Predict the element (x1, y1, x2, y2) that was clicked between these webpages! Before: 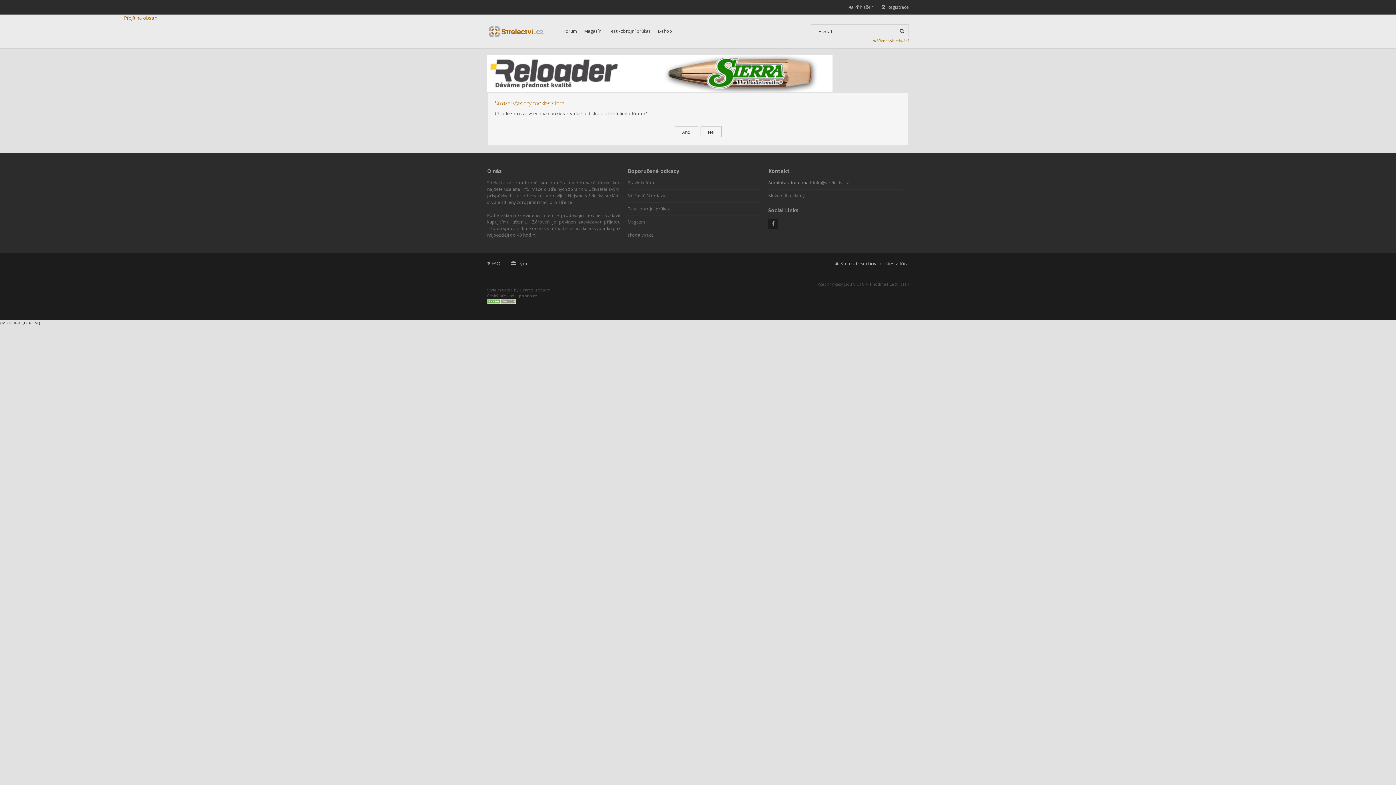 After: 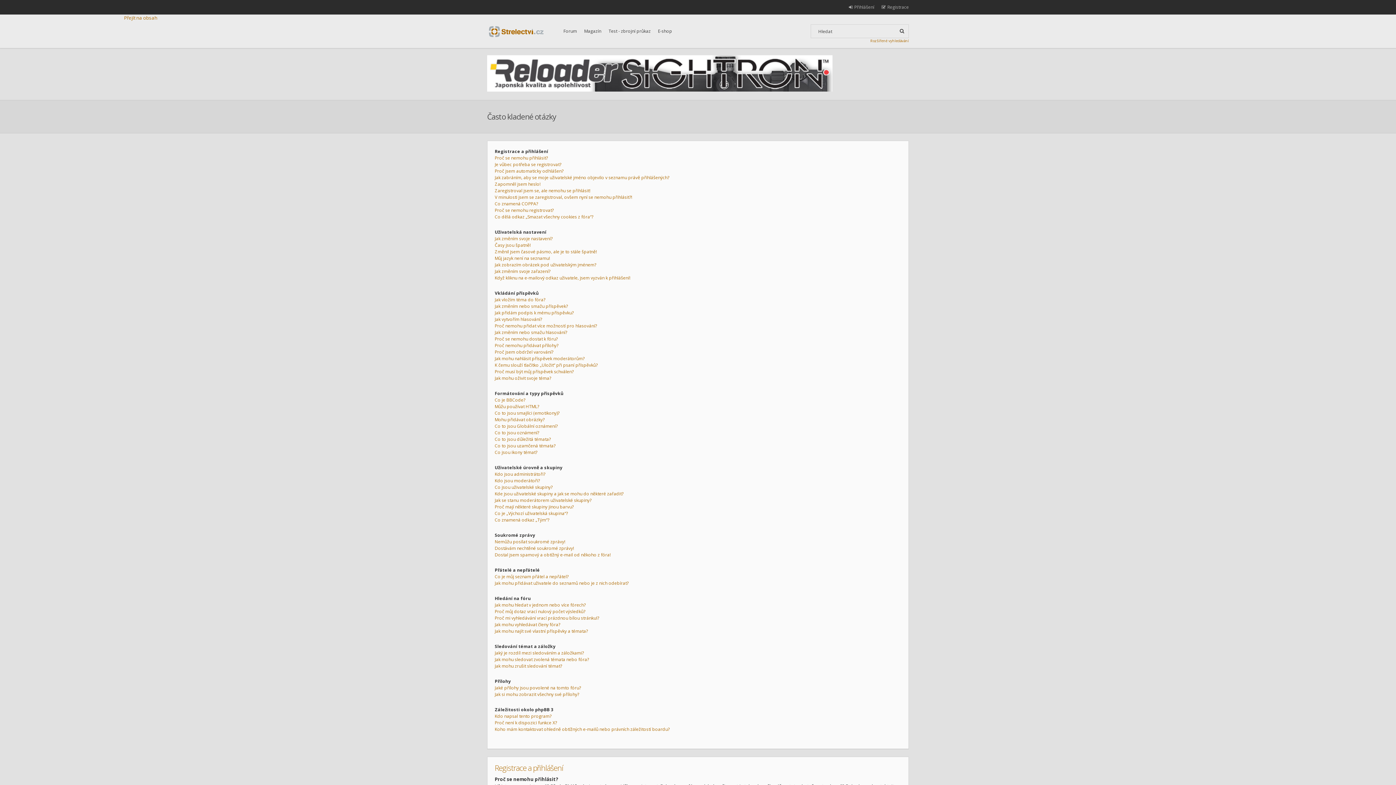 Action: label: Nejčastější dotazy bbox: (627, 192, 665, 198)